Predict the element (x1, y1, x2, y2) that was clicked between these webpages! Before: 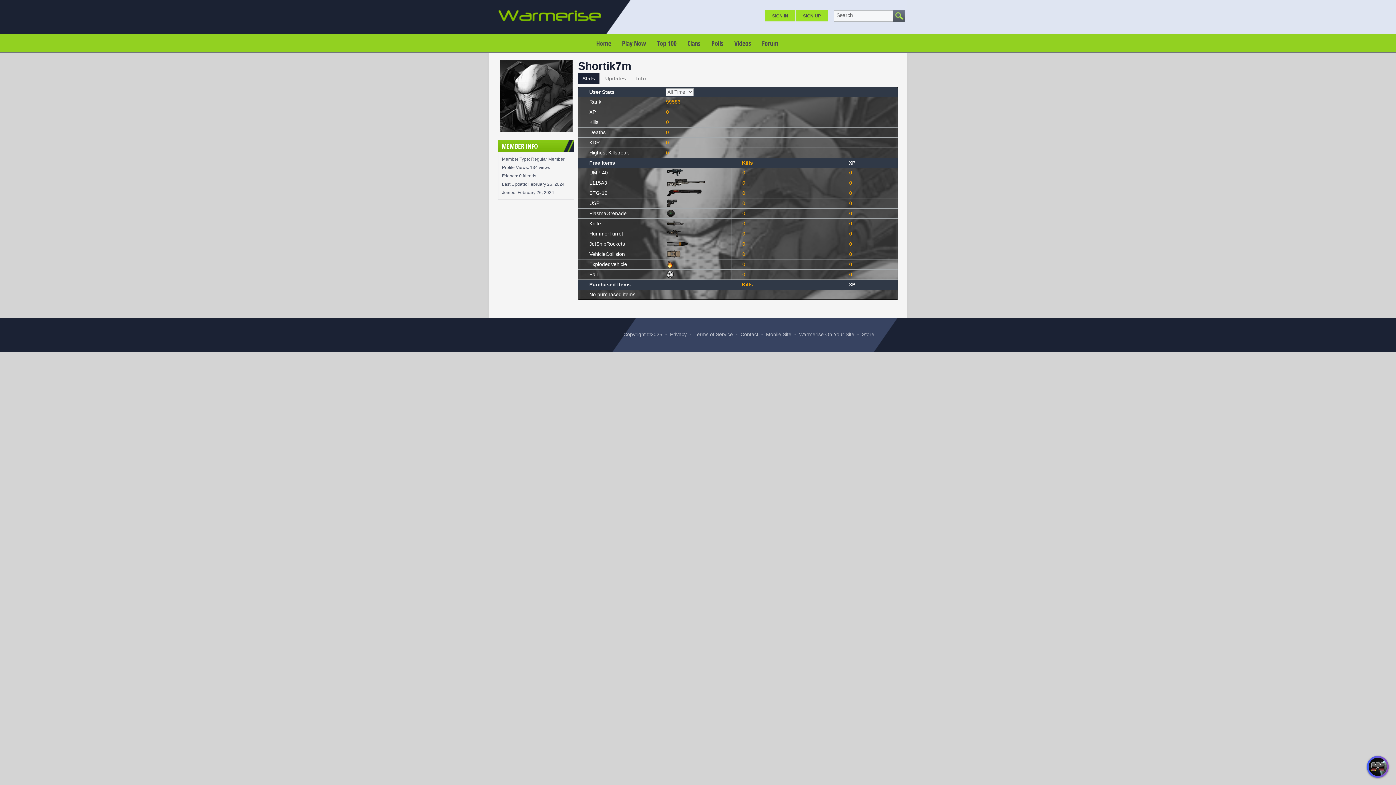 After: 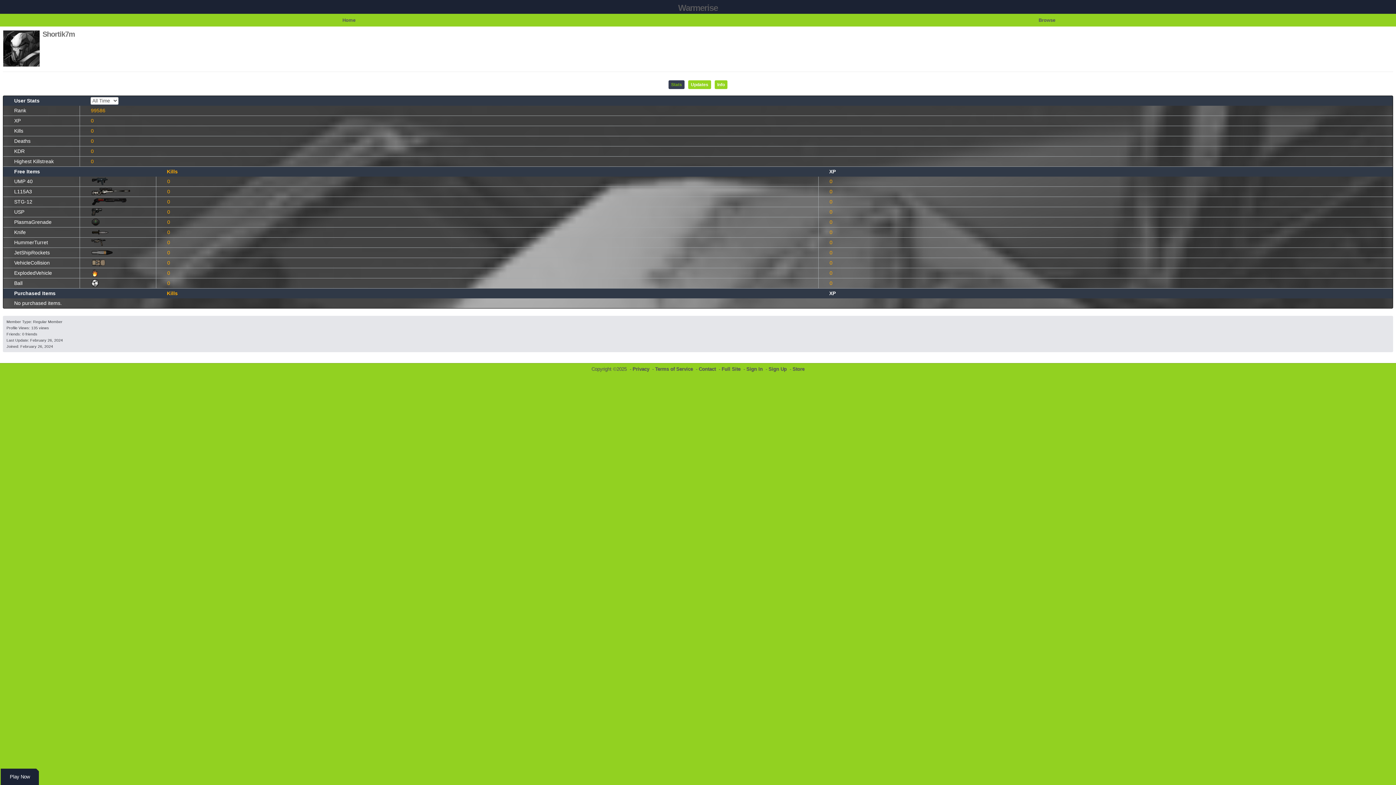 Action: label: Mobile Site bbox: (766, 331, 791, 337)